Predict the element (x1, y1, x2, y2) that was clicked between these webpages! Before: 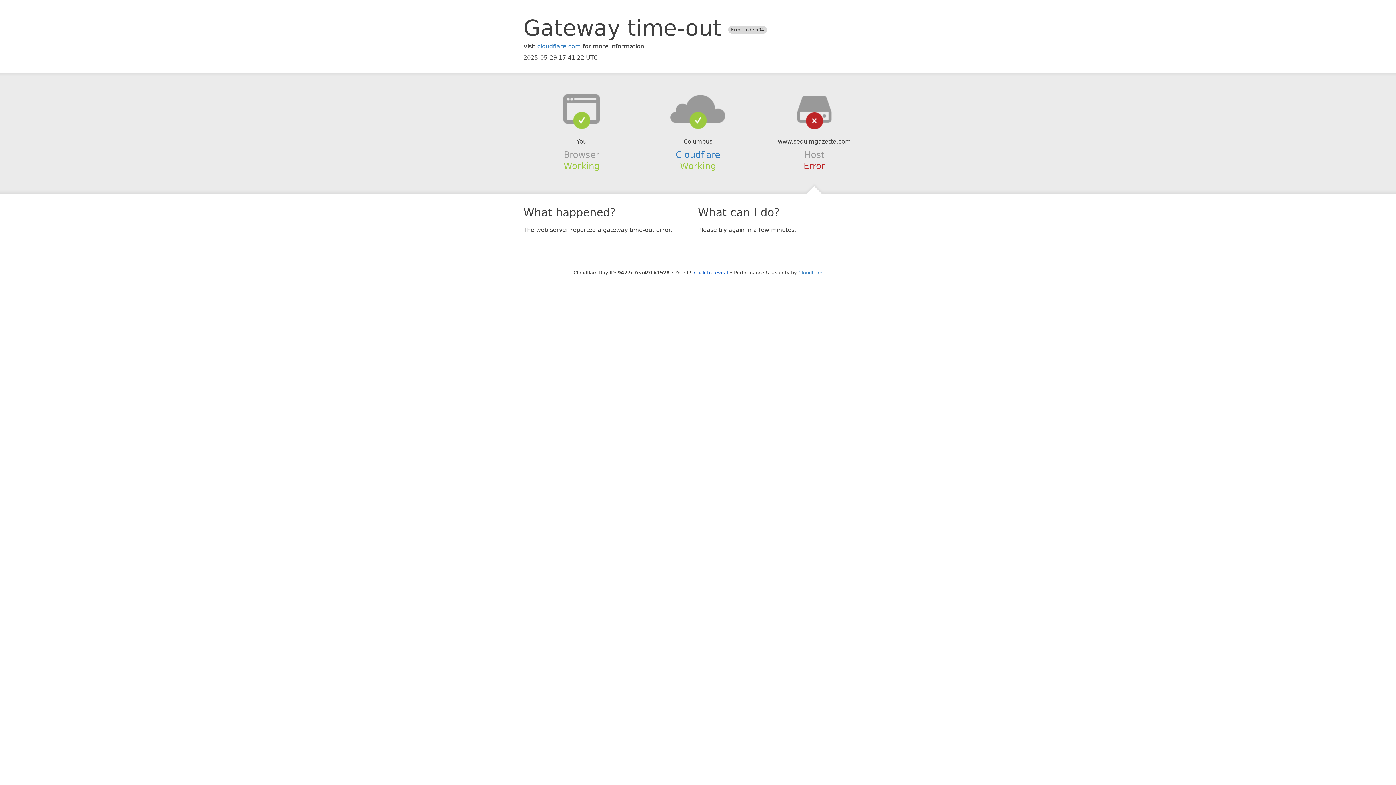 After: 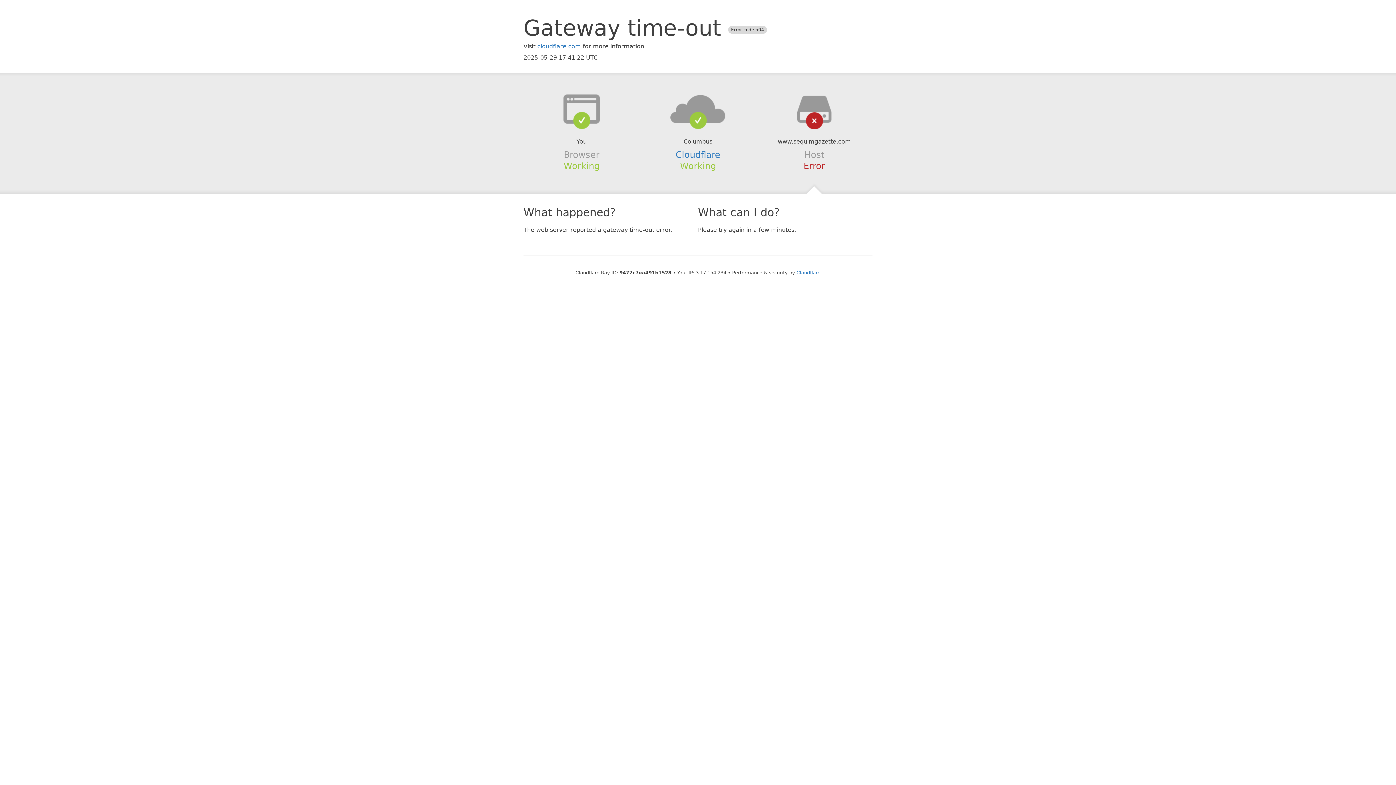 Action: label: Click to reveal bbox: (694, 270, 728, 275)